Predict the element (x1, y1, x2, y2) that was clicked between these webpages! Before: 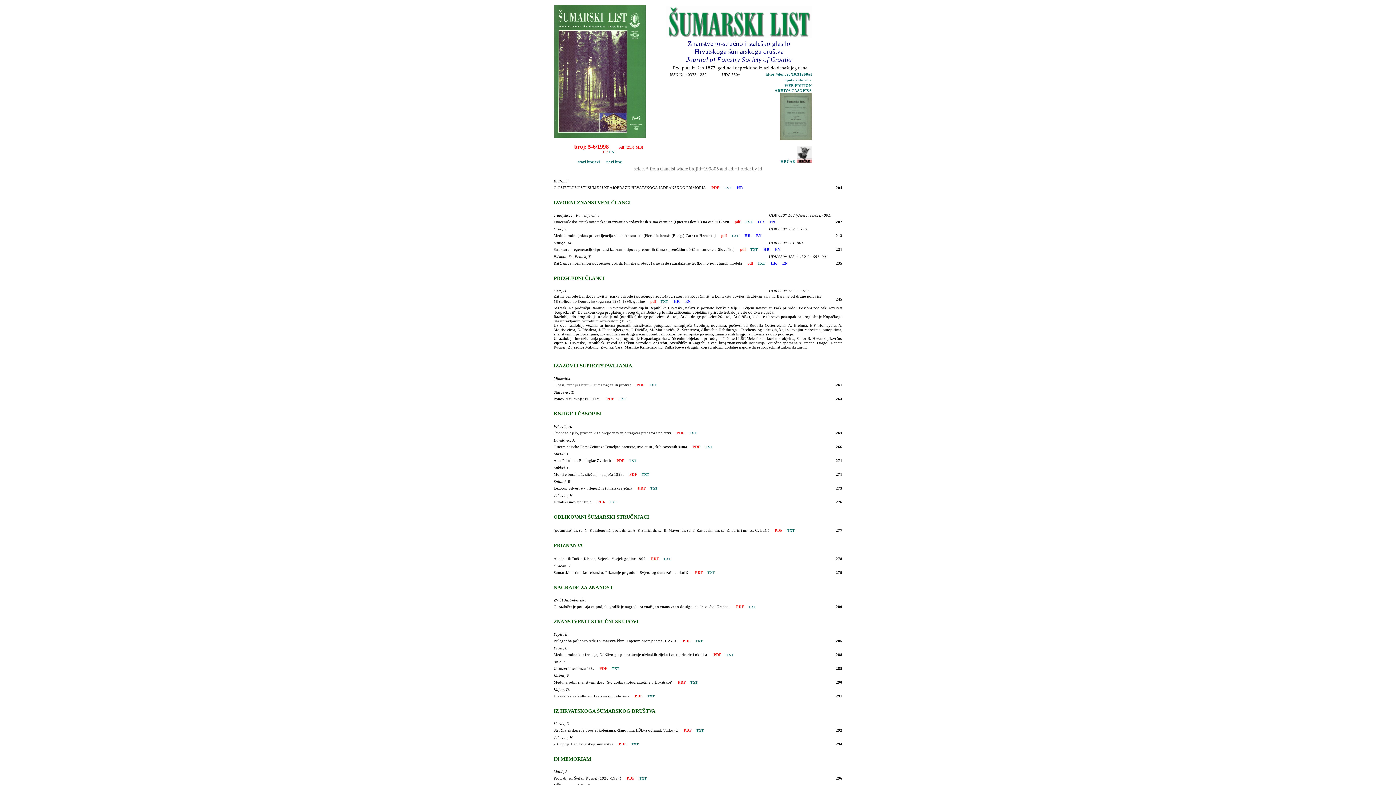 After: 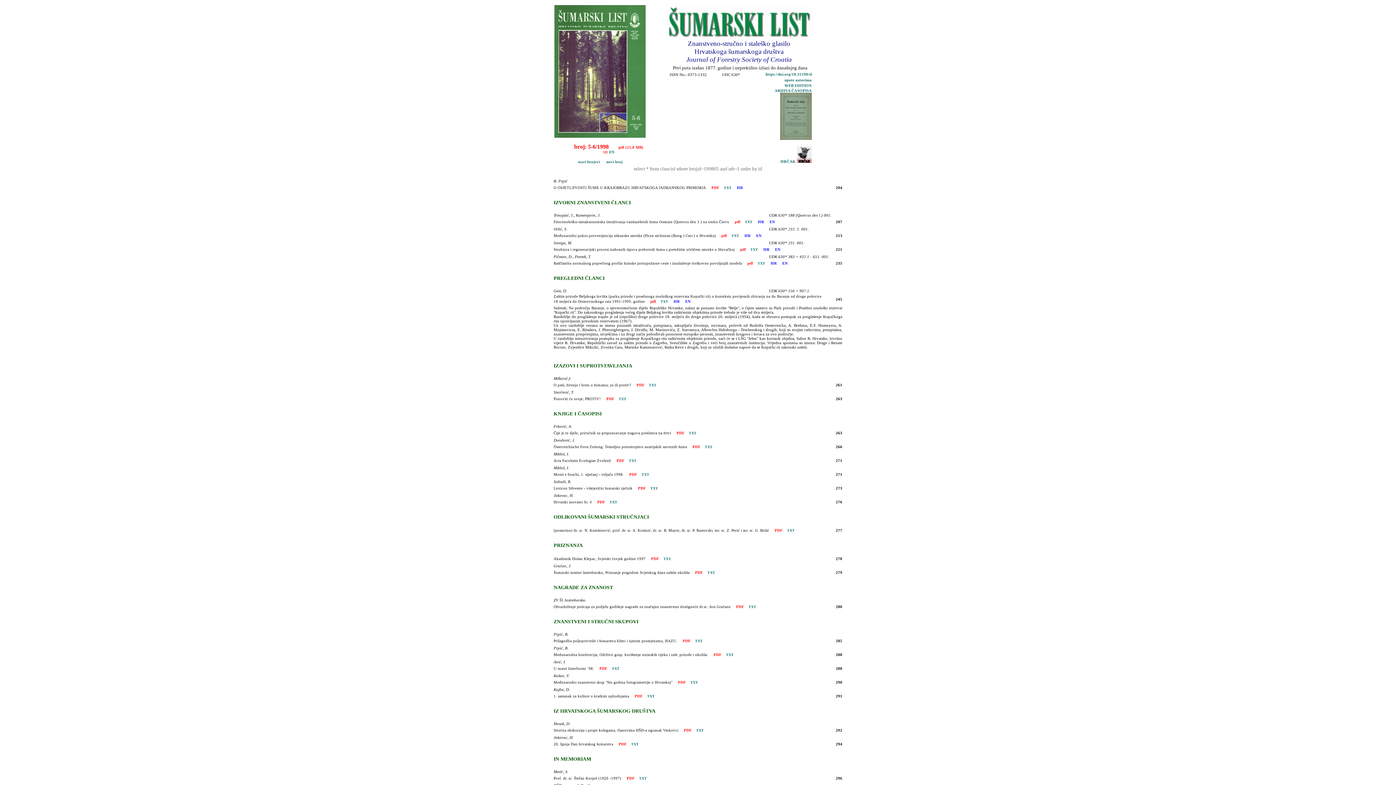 Action: label:     PDF bbox: (688, 445, 700, 449)